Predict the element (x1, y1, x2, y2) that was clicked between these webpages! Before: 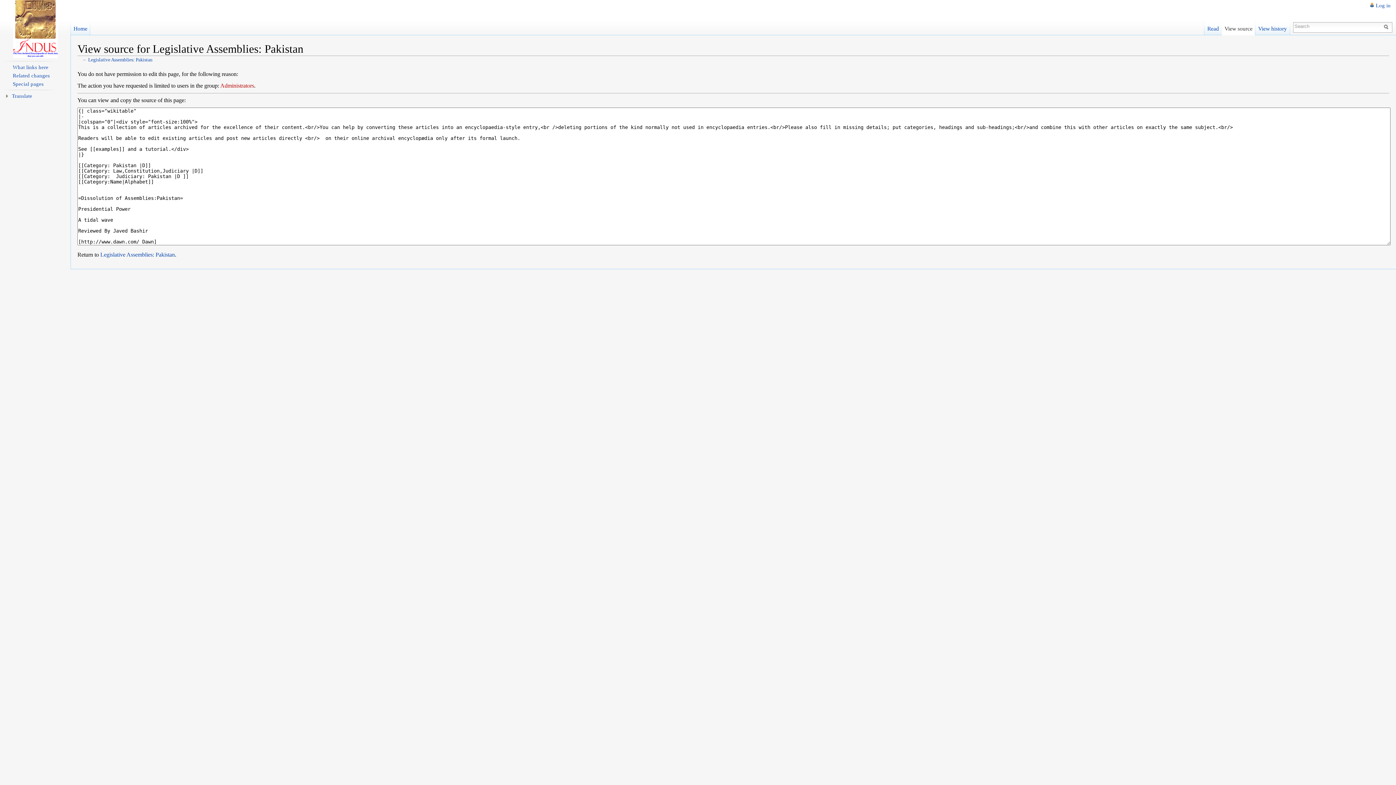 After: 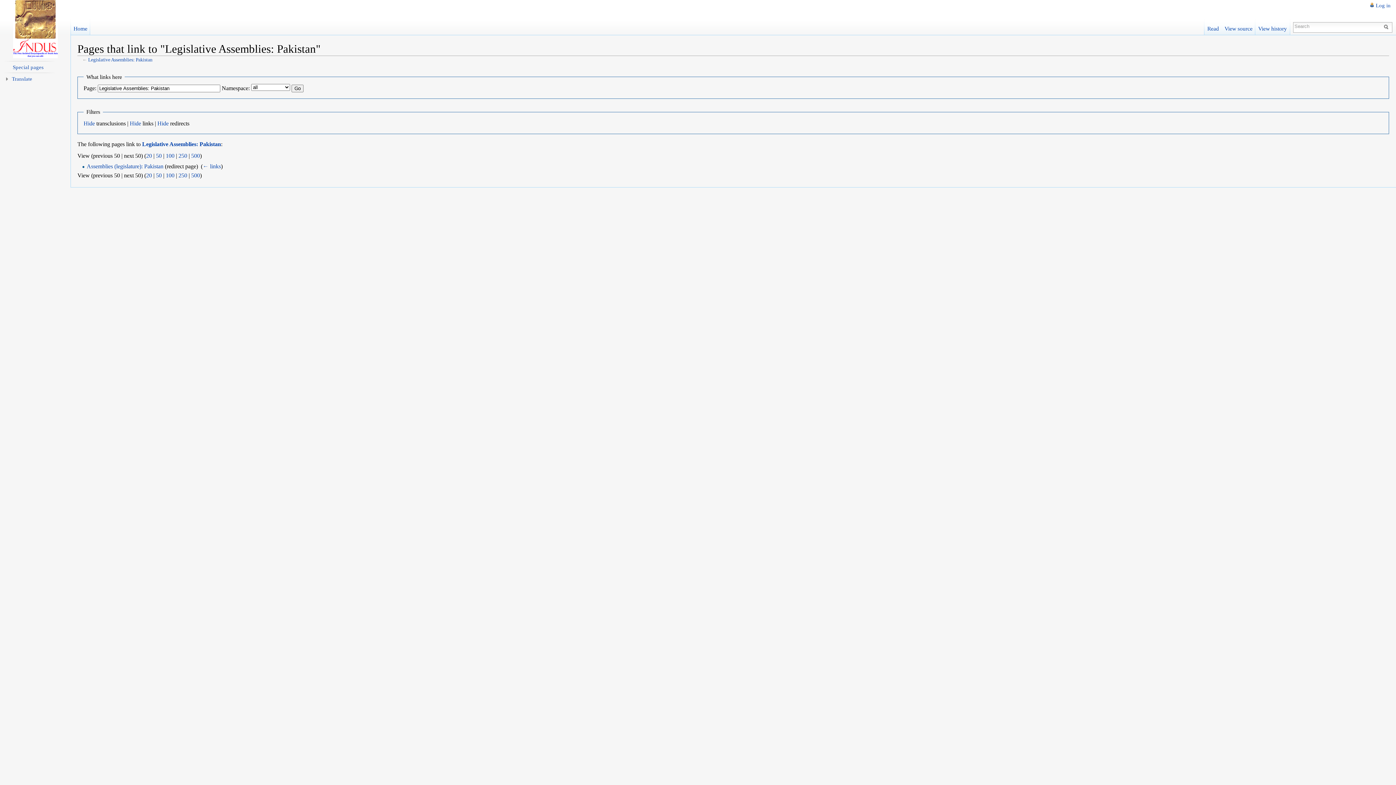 Action: label: What links here bbox: (12, 64, 48, 70)